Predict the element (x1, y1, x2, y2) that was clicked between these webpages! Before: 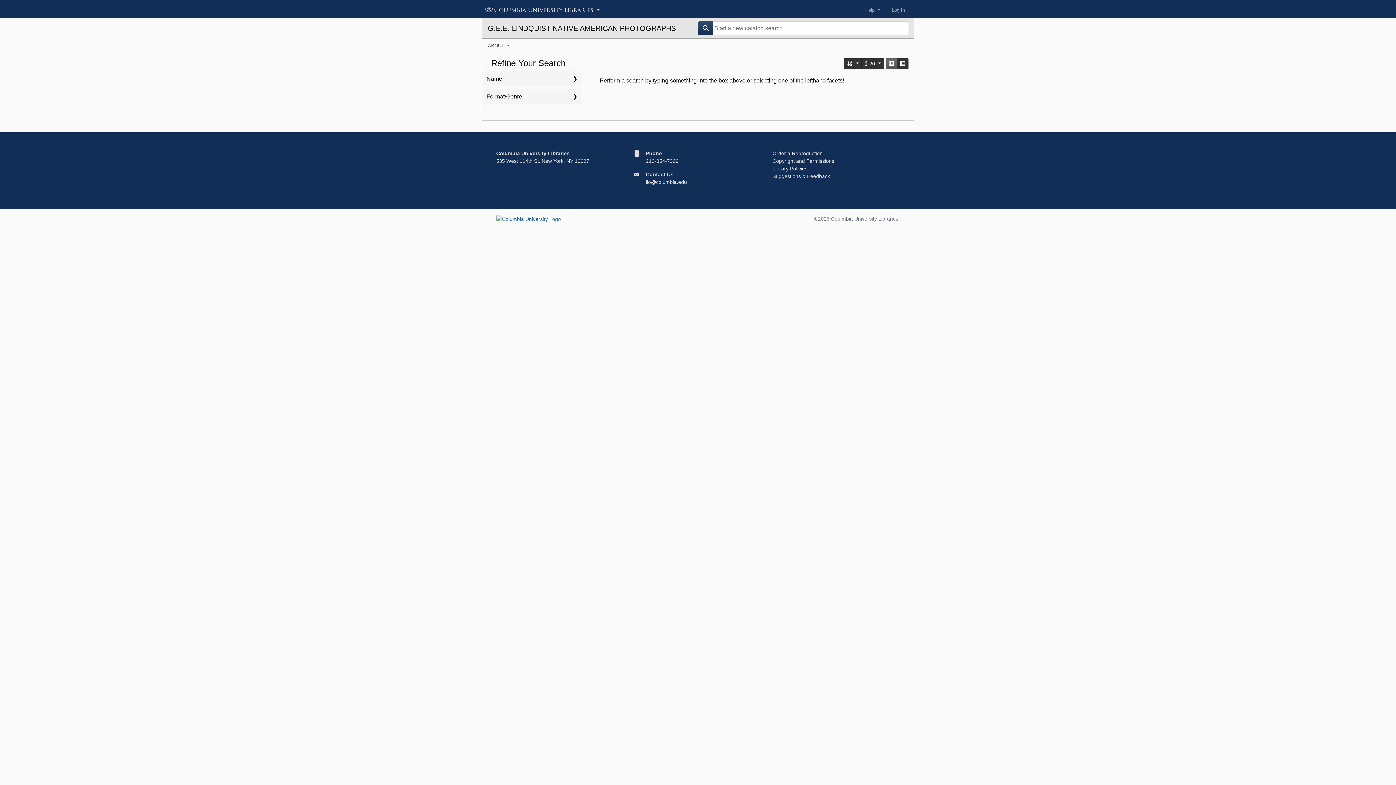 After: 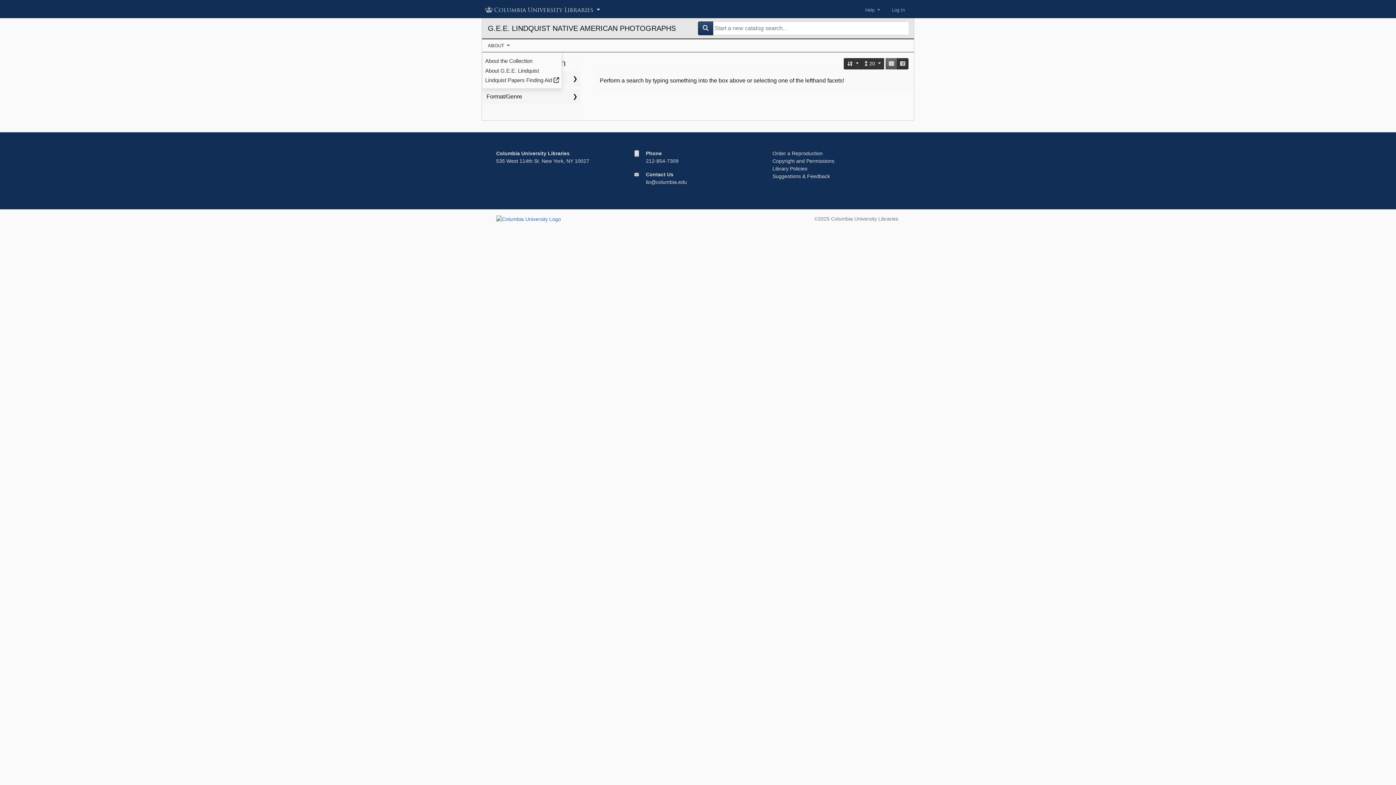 Action: label: ABOUT  bbox: (482, 39, 515, 52)